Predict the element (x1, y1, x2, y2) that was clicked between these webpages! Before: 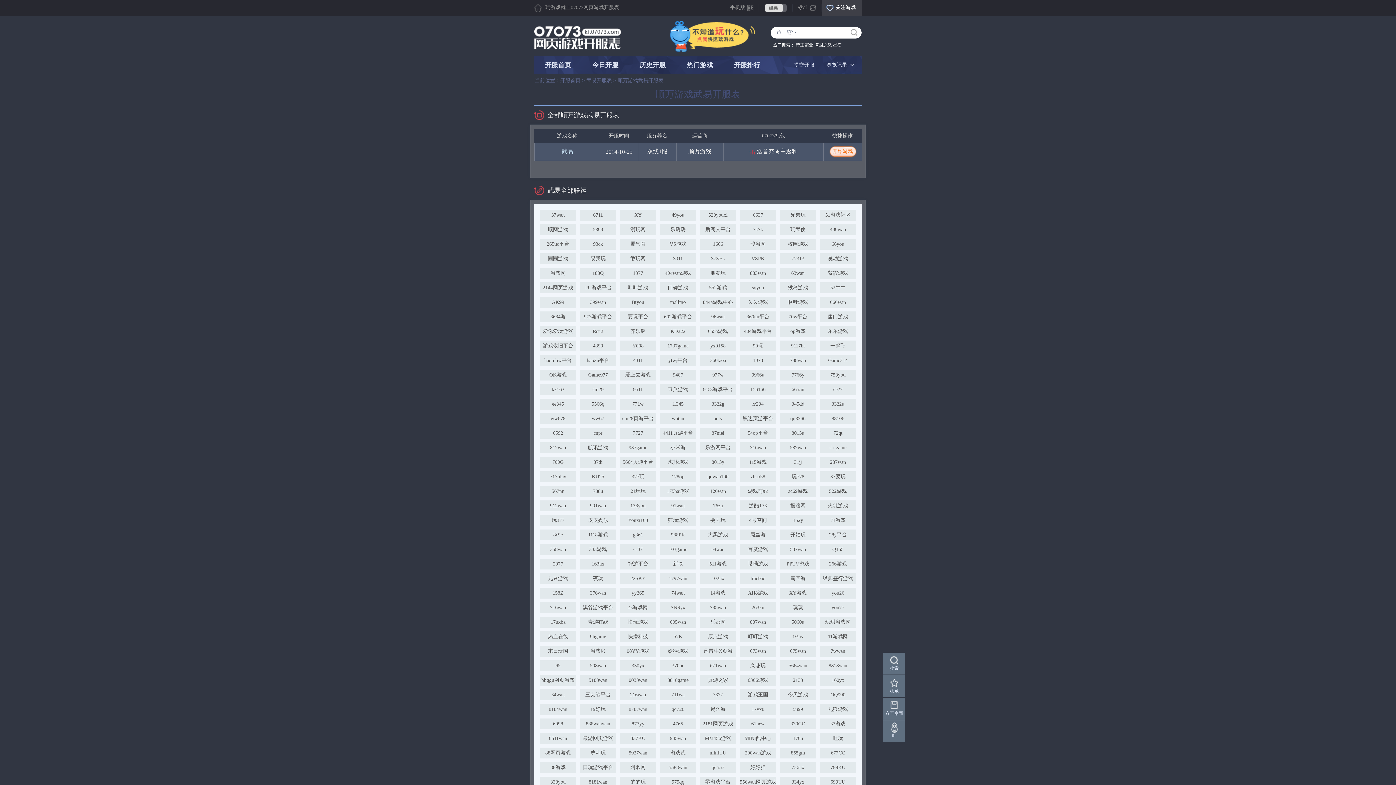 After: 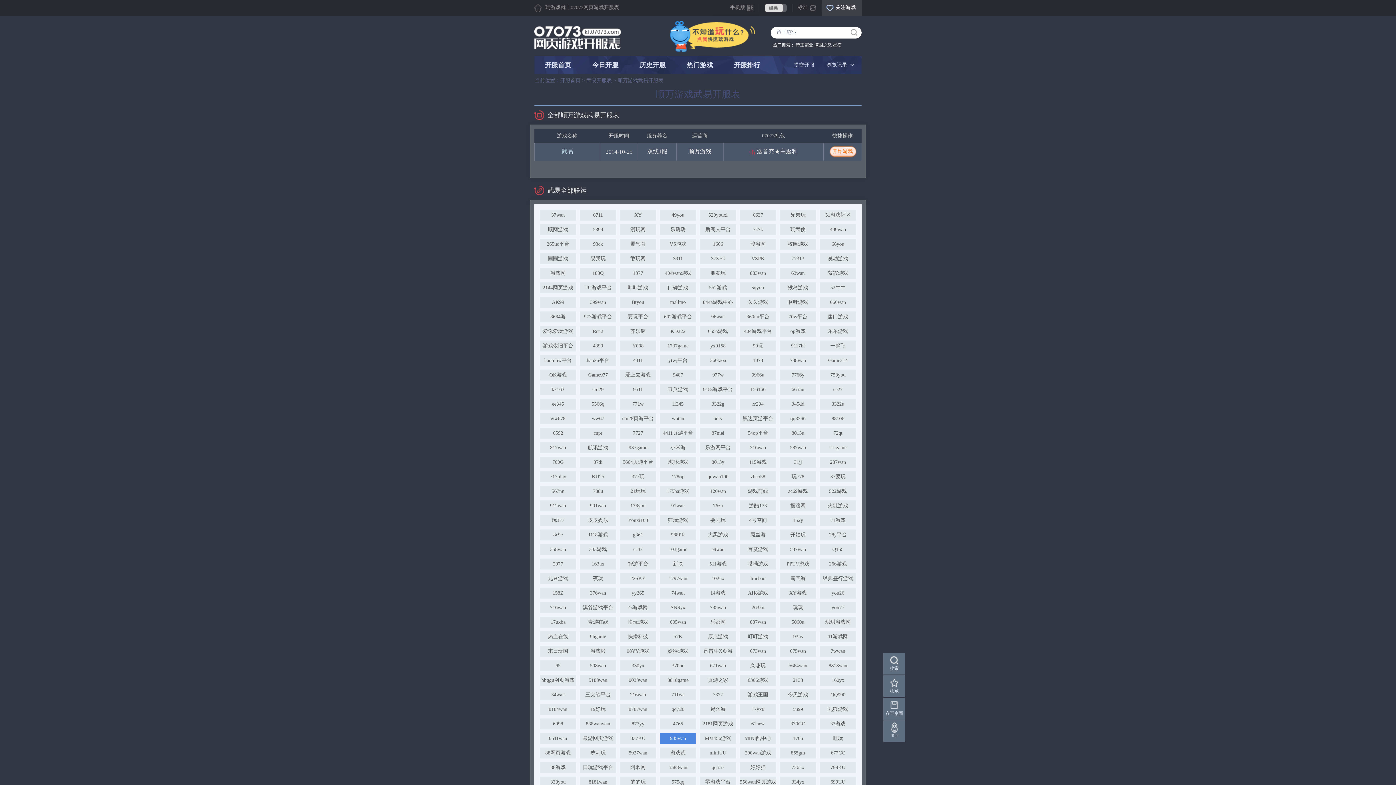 Action: label: 945wan bbox: (660, 733, 696, 744)